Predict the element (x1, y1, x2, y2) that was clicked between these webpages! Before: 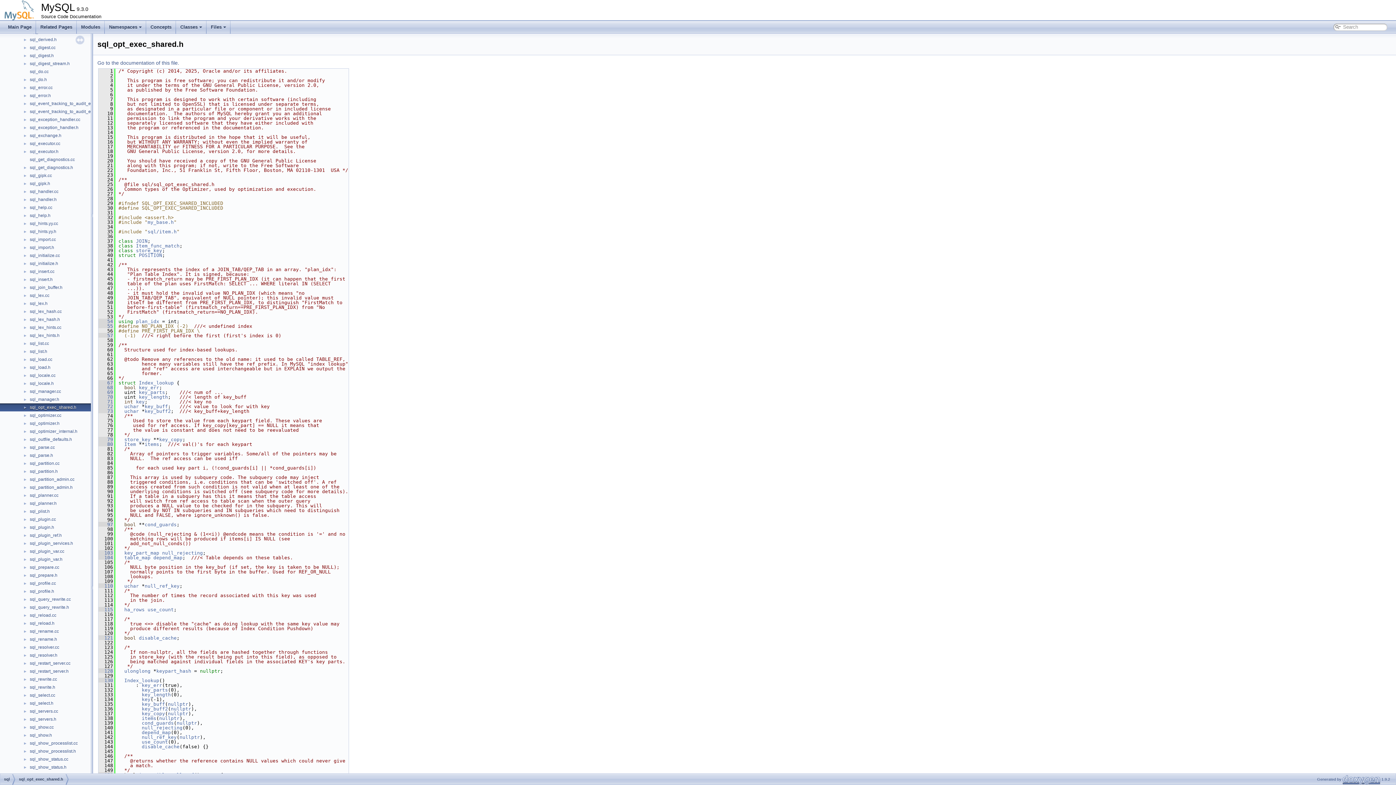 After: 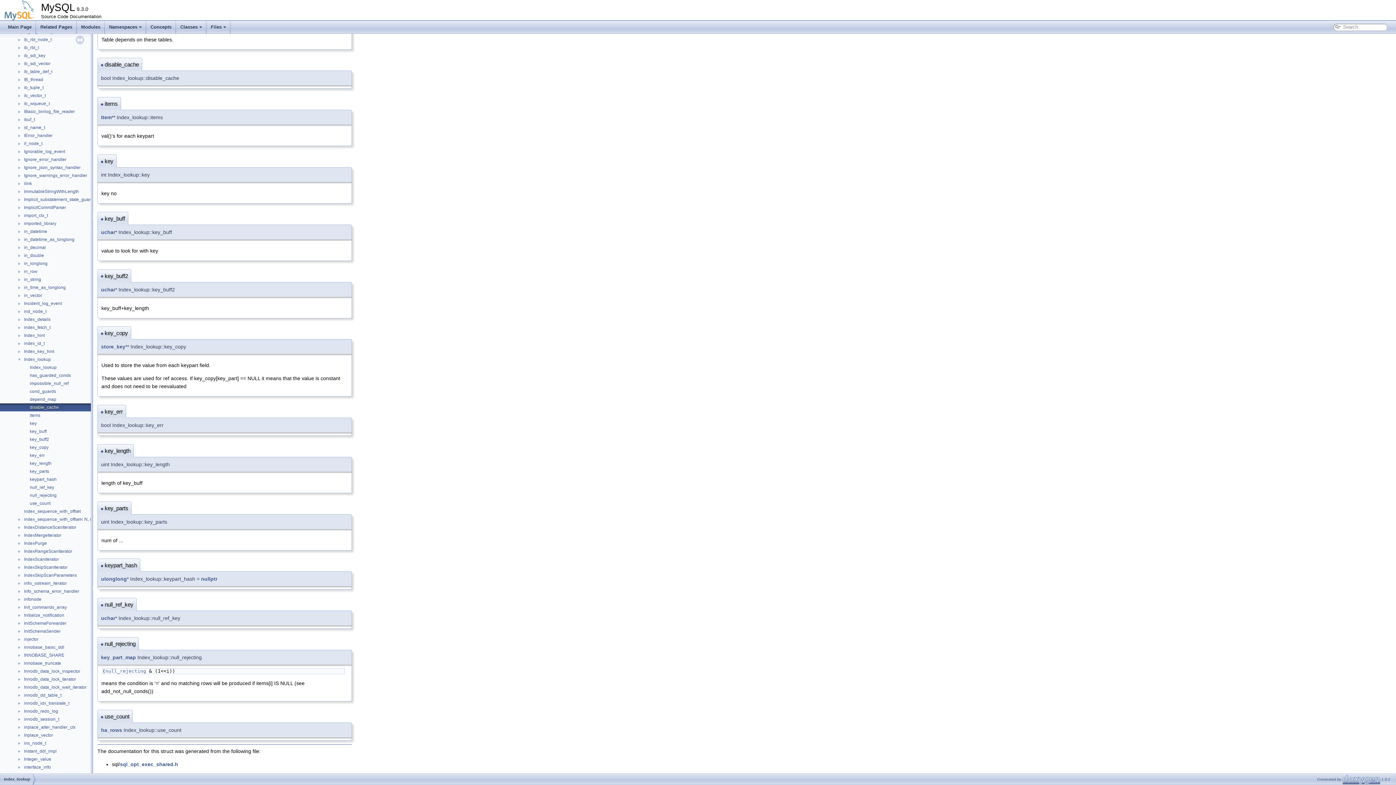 Action: label: disable_cache bbox: (141, 744, 179, 749)